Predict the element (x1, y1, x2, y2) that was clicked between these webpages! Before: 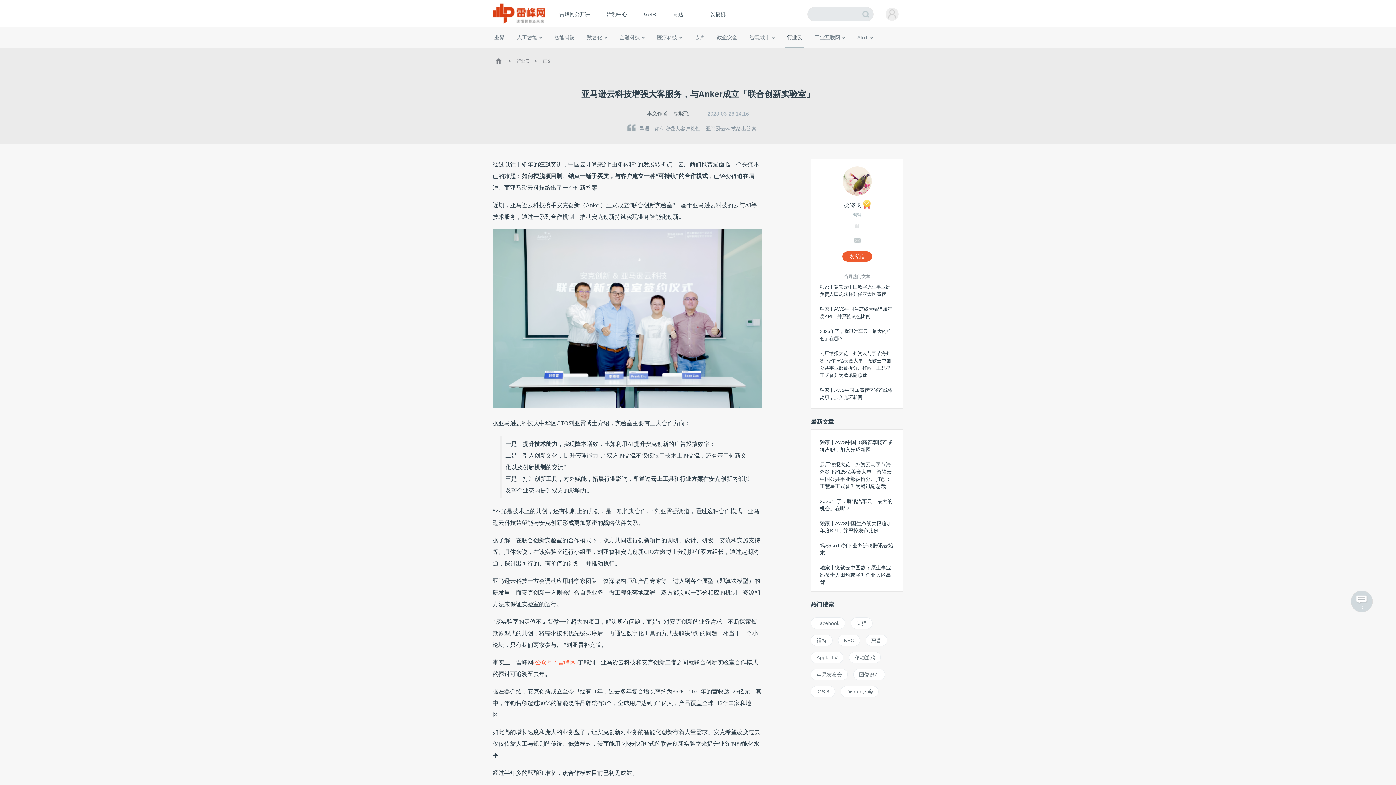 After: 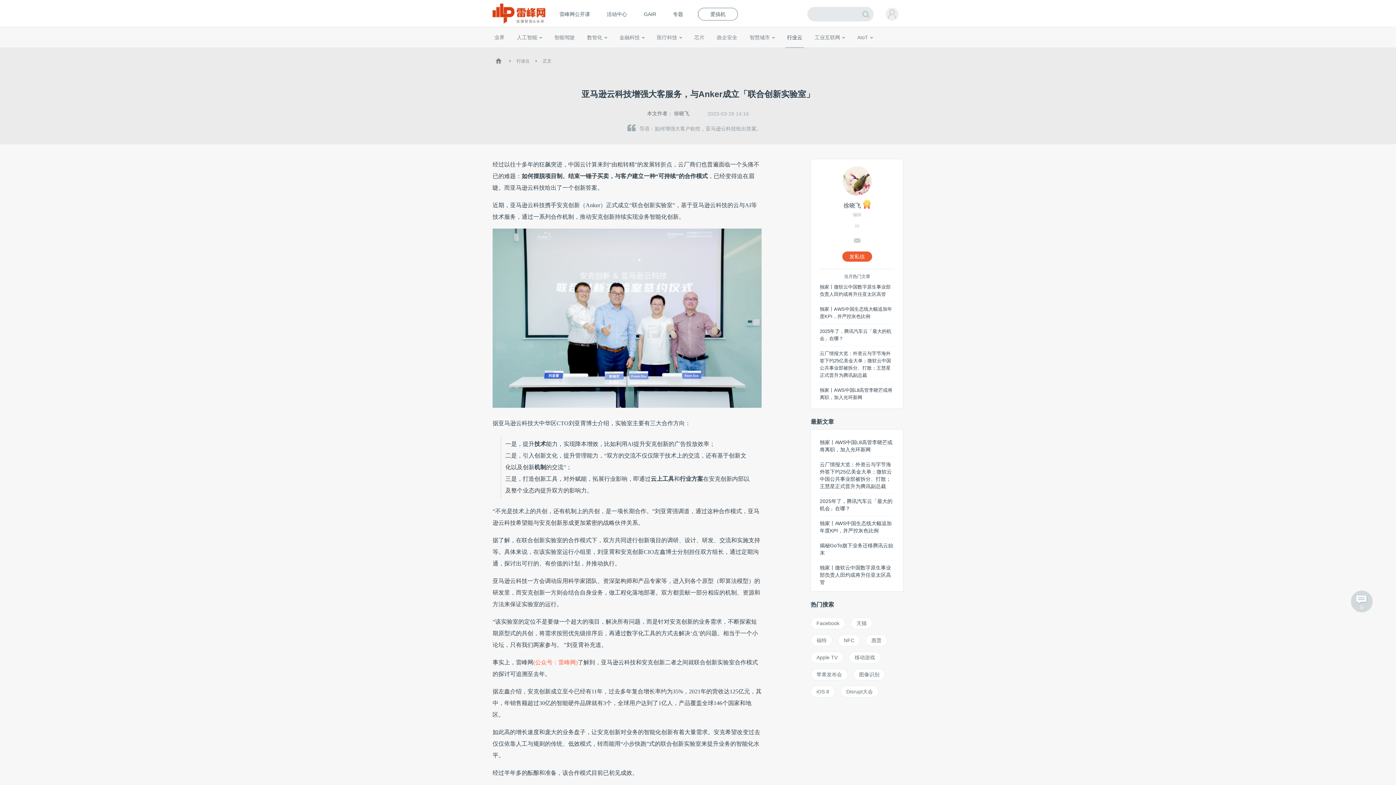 Action: label: 爱搞机 bbox: (698, 8, 737, 20)